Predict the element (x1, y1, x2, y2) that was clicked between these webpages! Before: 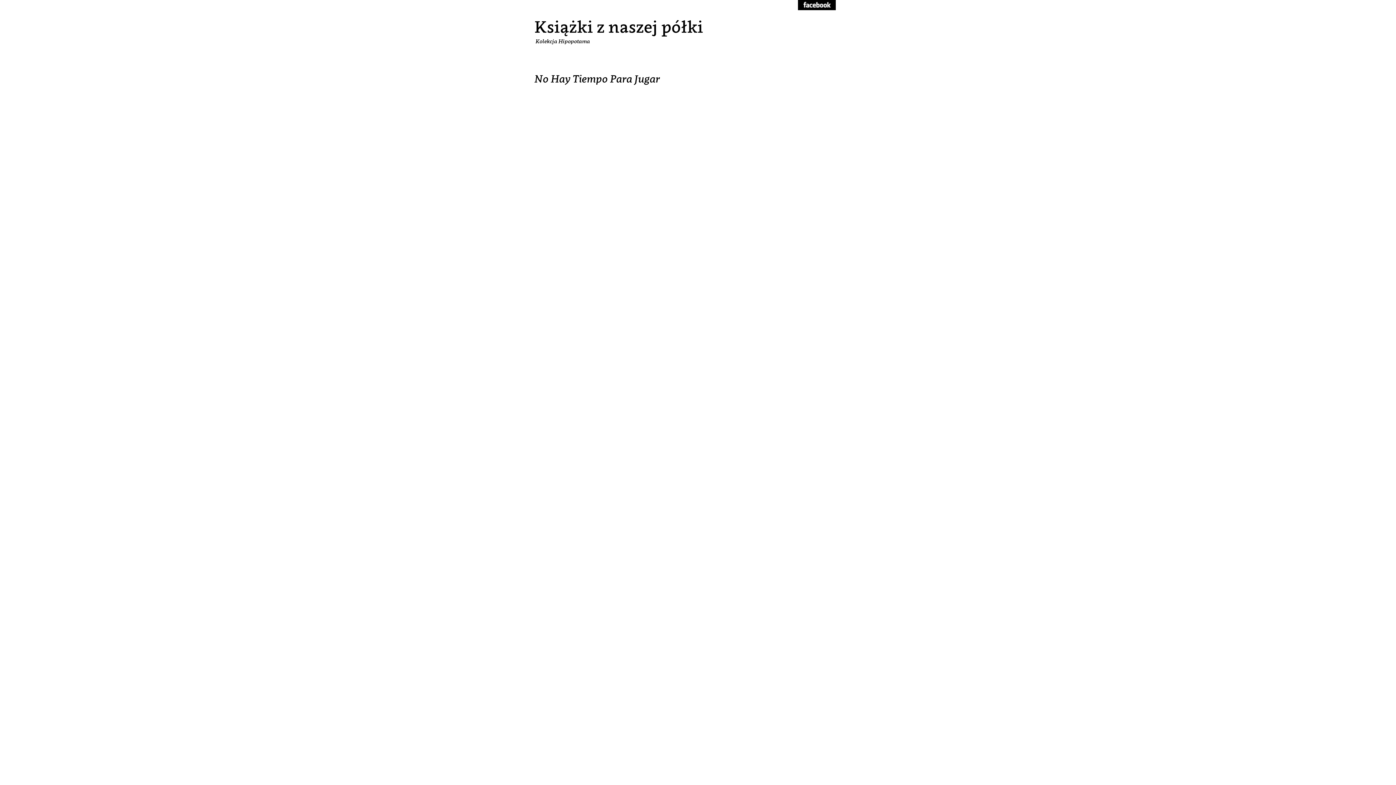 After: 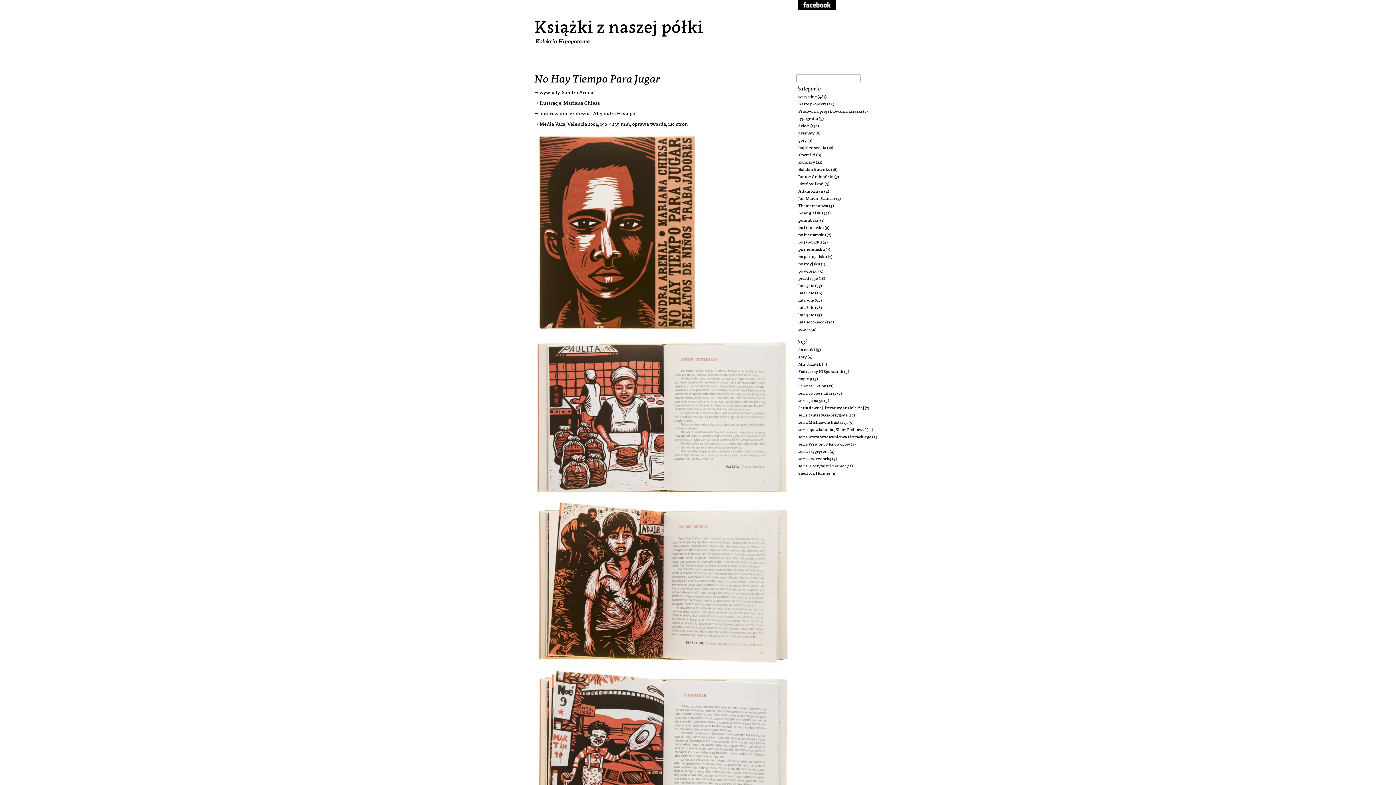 Action: label: No Hay Tiempo Para Jugar bbox: (534, 72, 660, 84)